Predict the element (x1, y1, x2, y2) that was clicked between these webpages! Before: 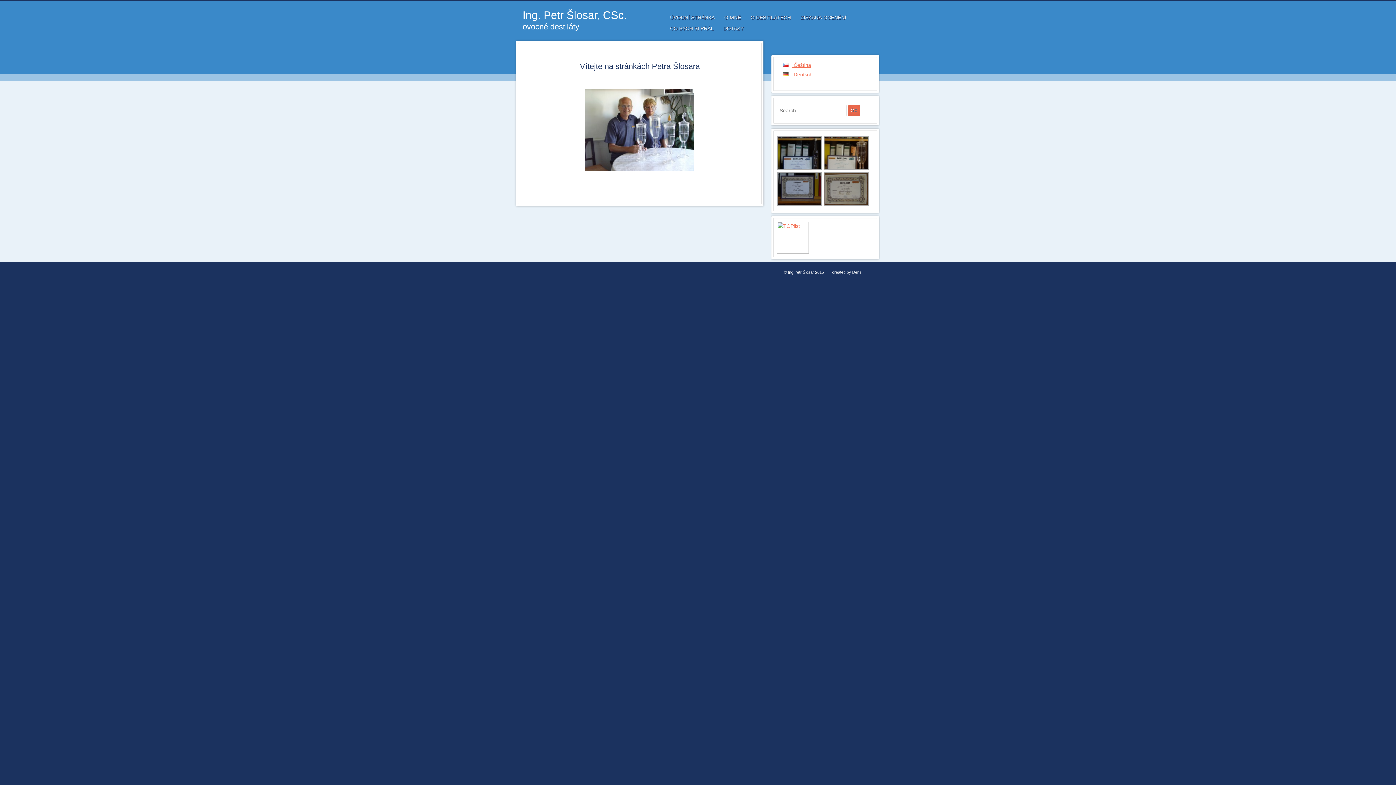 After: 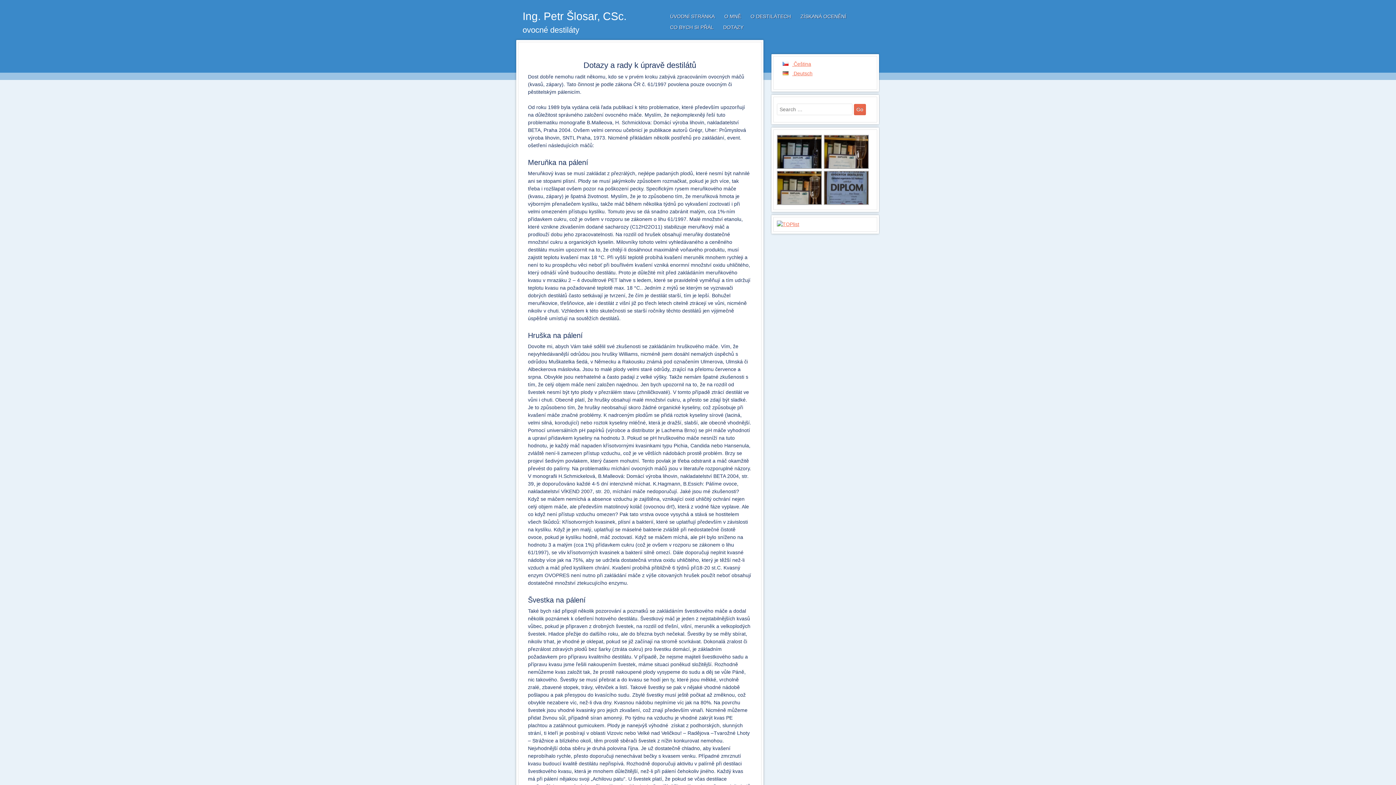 Action: label: DOTAZY bbox: (718, 23, 748, 33)